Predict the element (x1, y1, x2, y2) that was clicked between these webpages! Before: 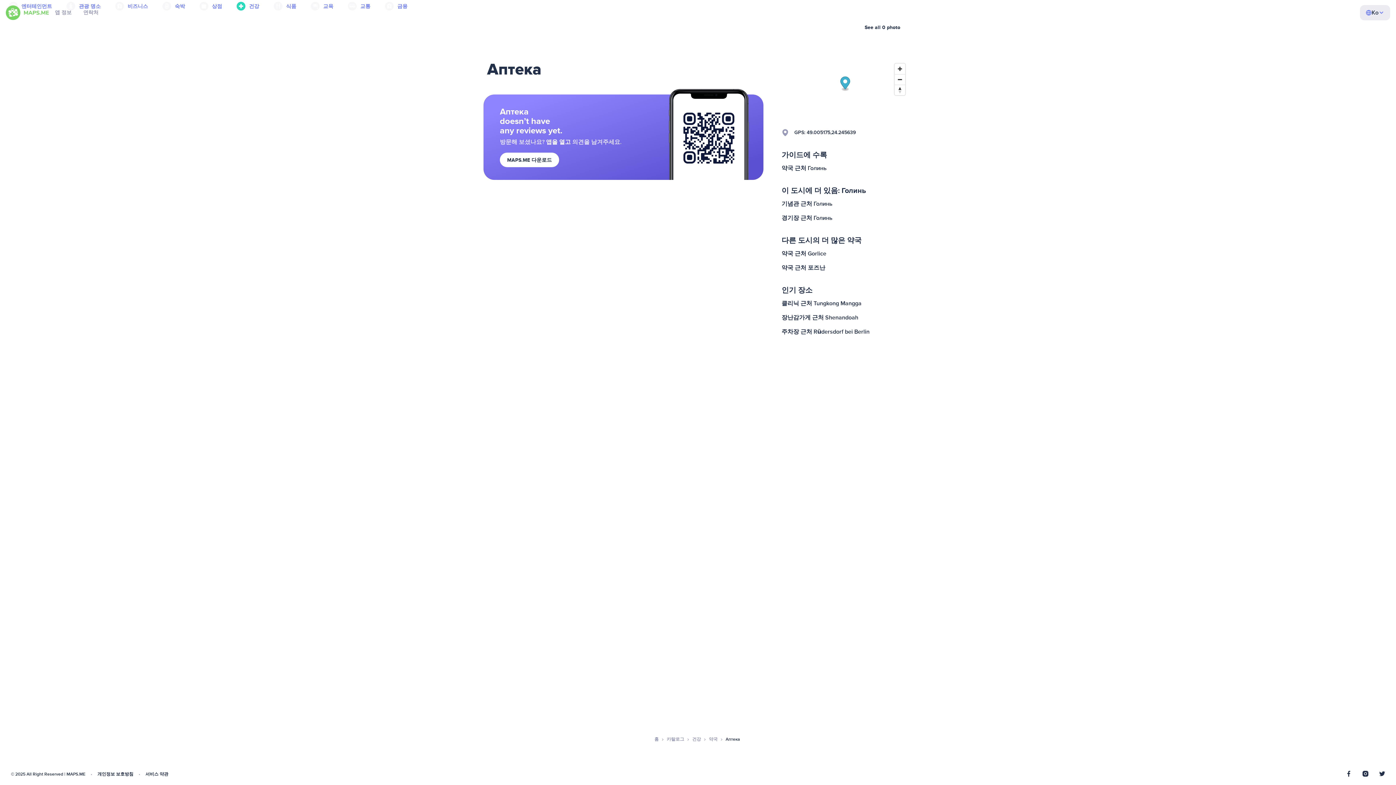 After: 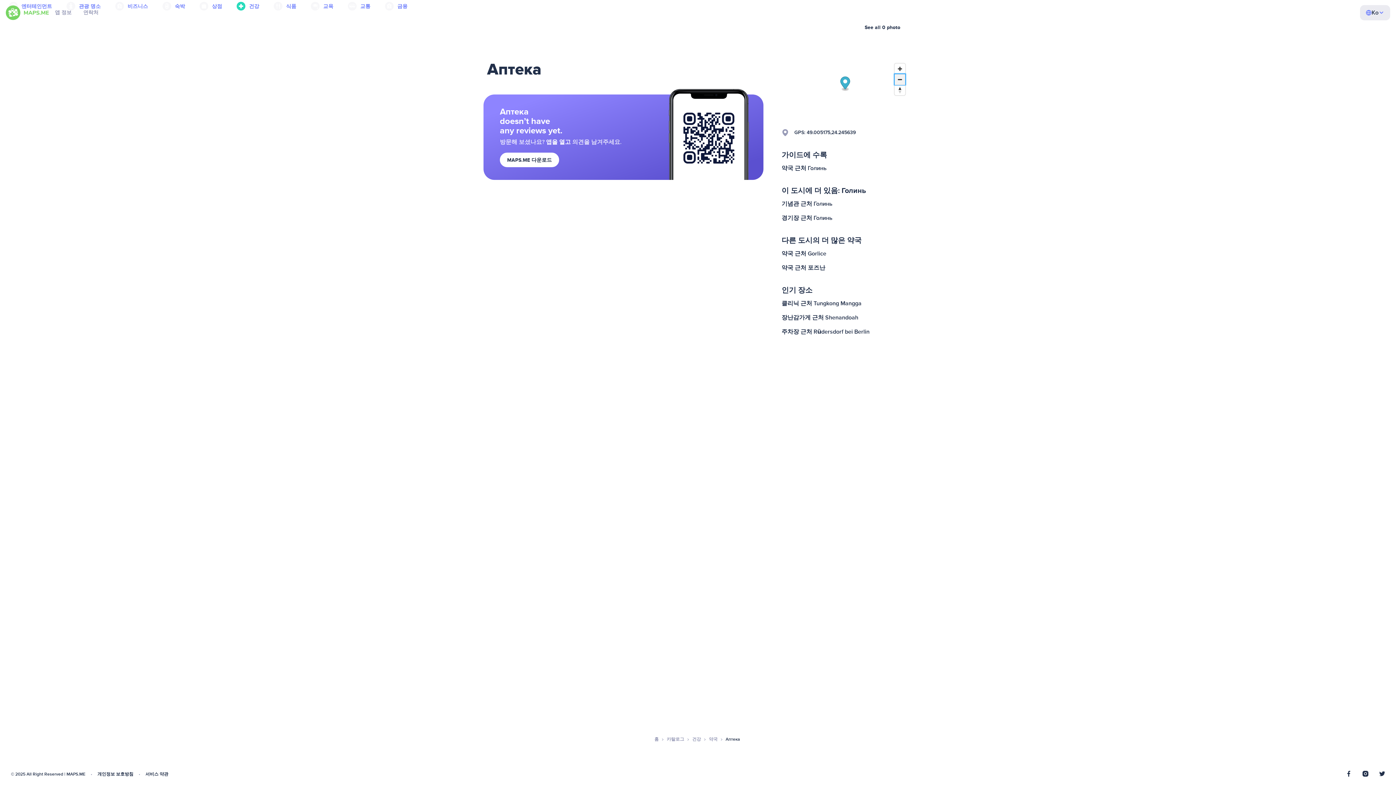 Action: bbox: (894, 74, 905, 84) label: Zoom out